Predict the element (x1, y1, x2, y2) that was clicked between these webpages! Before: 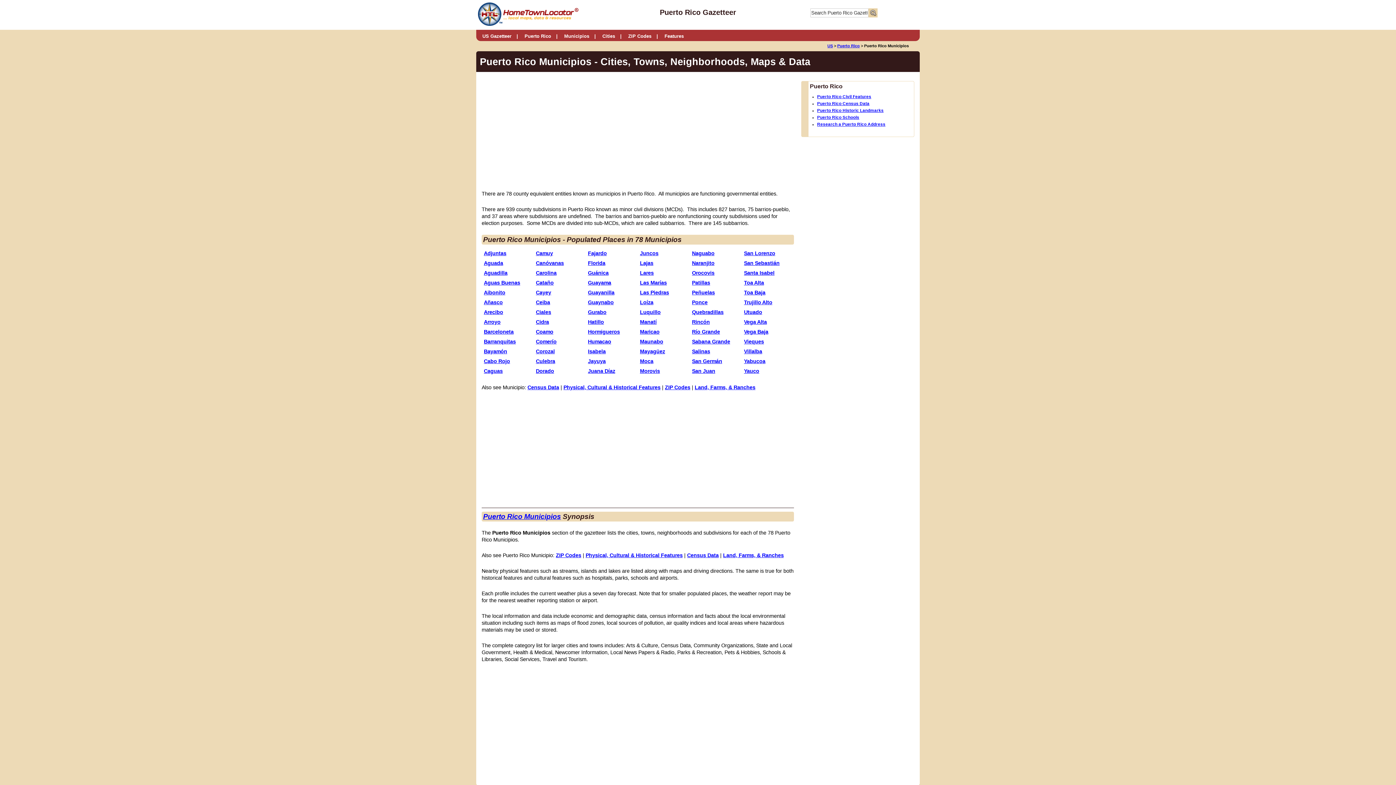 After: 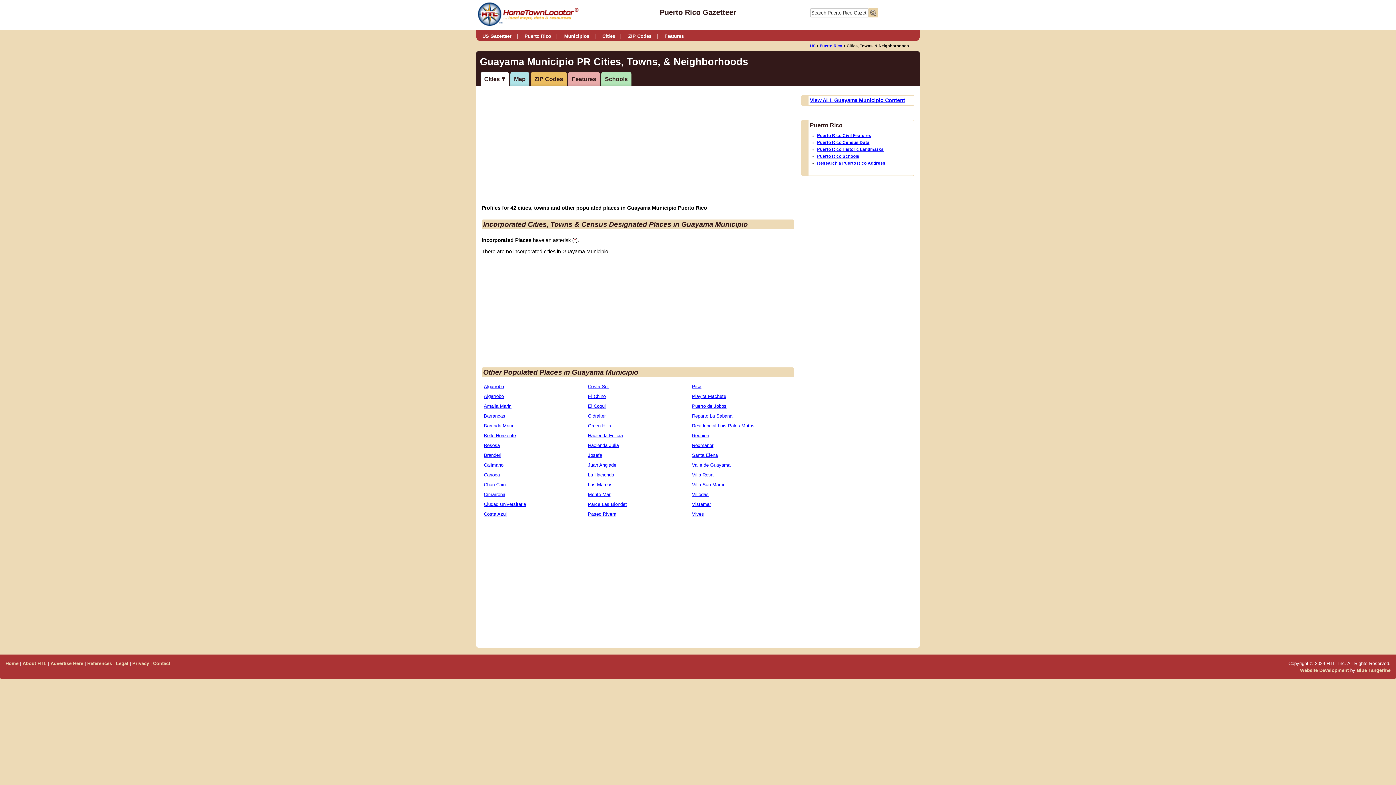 Action: bbox: (588, 280, 611, 285) label: Guayama